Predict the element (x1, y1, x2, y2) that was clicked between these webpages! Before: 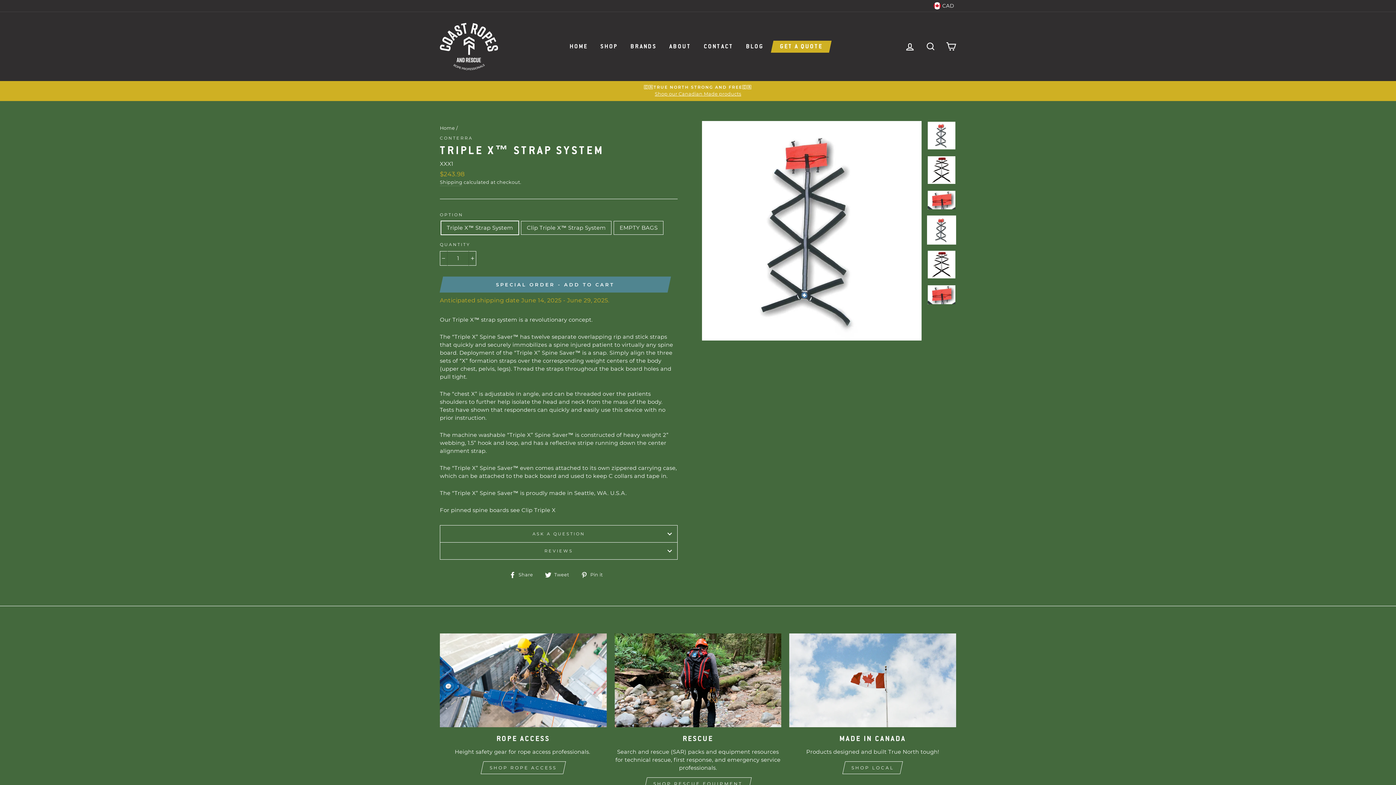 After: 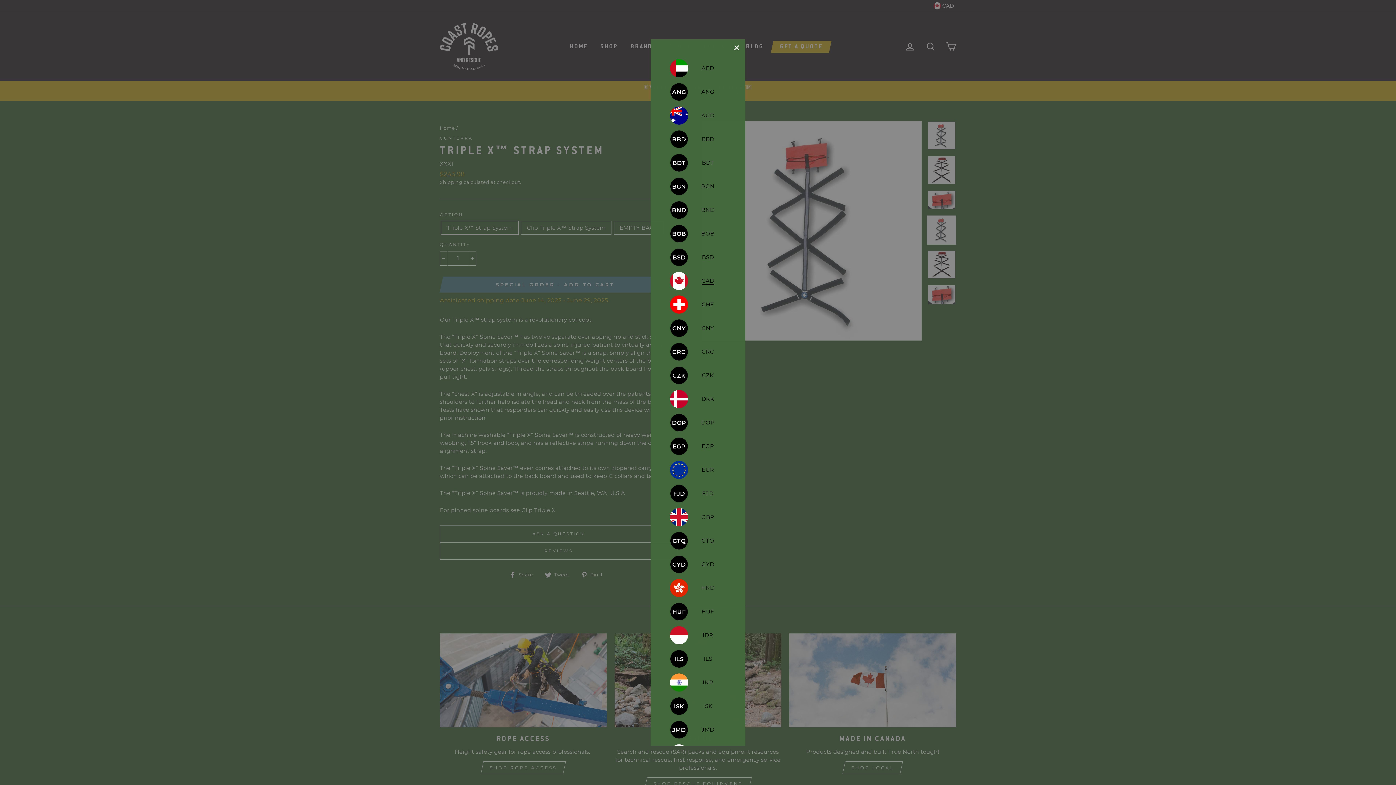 Action: bbox: (933, 1, 954, 9) label:  CAD